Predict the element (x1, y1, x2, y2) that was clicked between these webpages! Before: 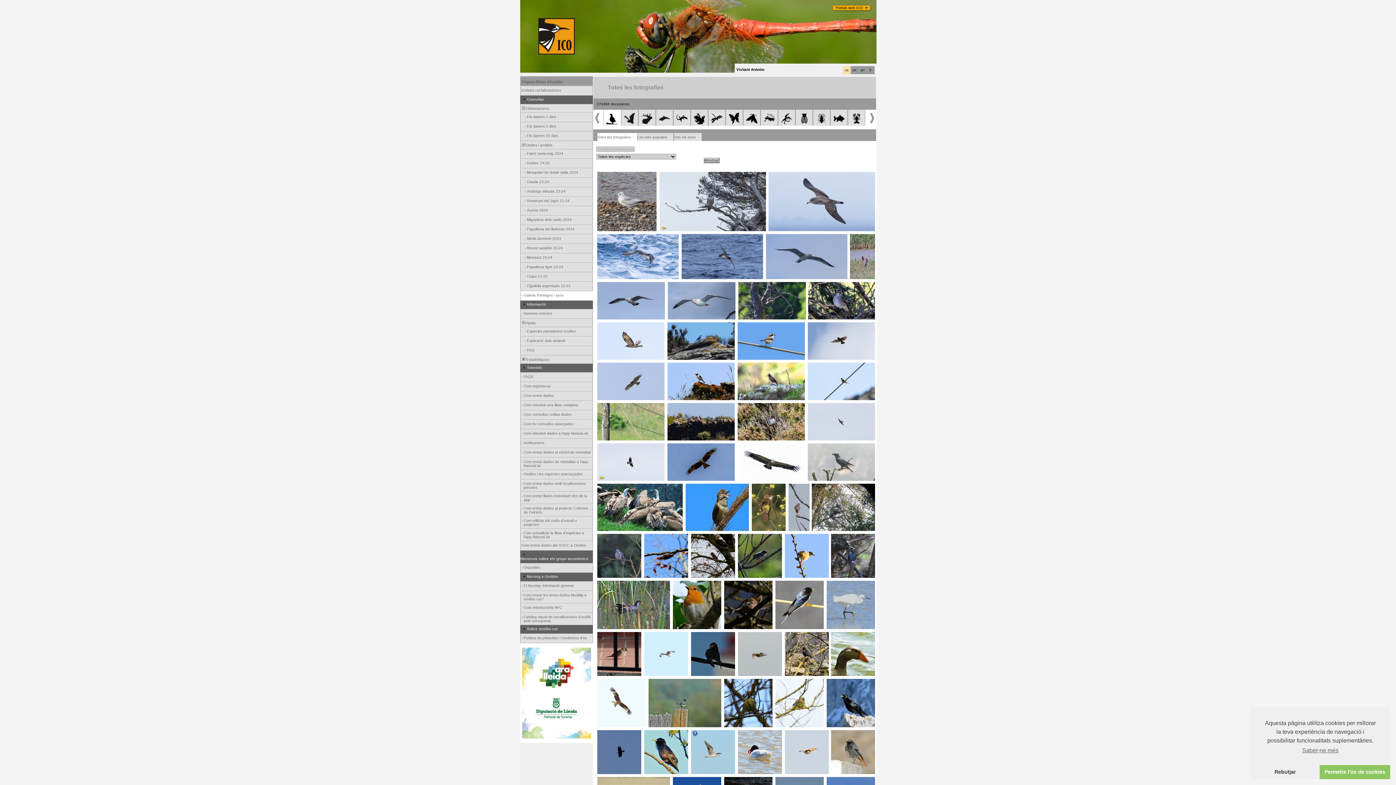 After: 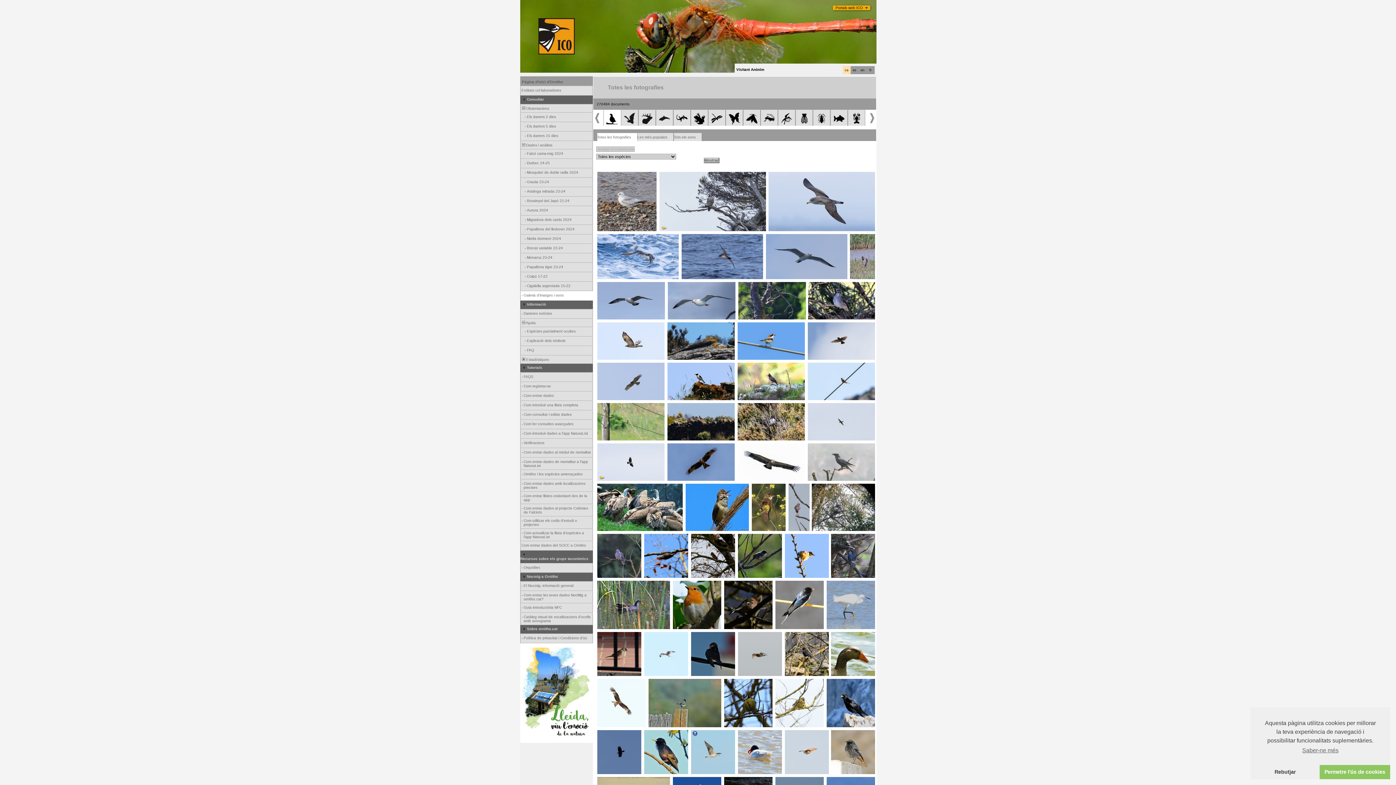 Action: label: Portals web ICO bbox: (835, 5, 863, 9)